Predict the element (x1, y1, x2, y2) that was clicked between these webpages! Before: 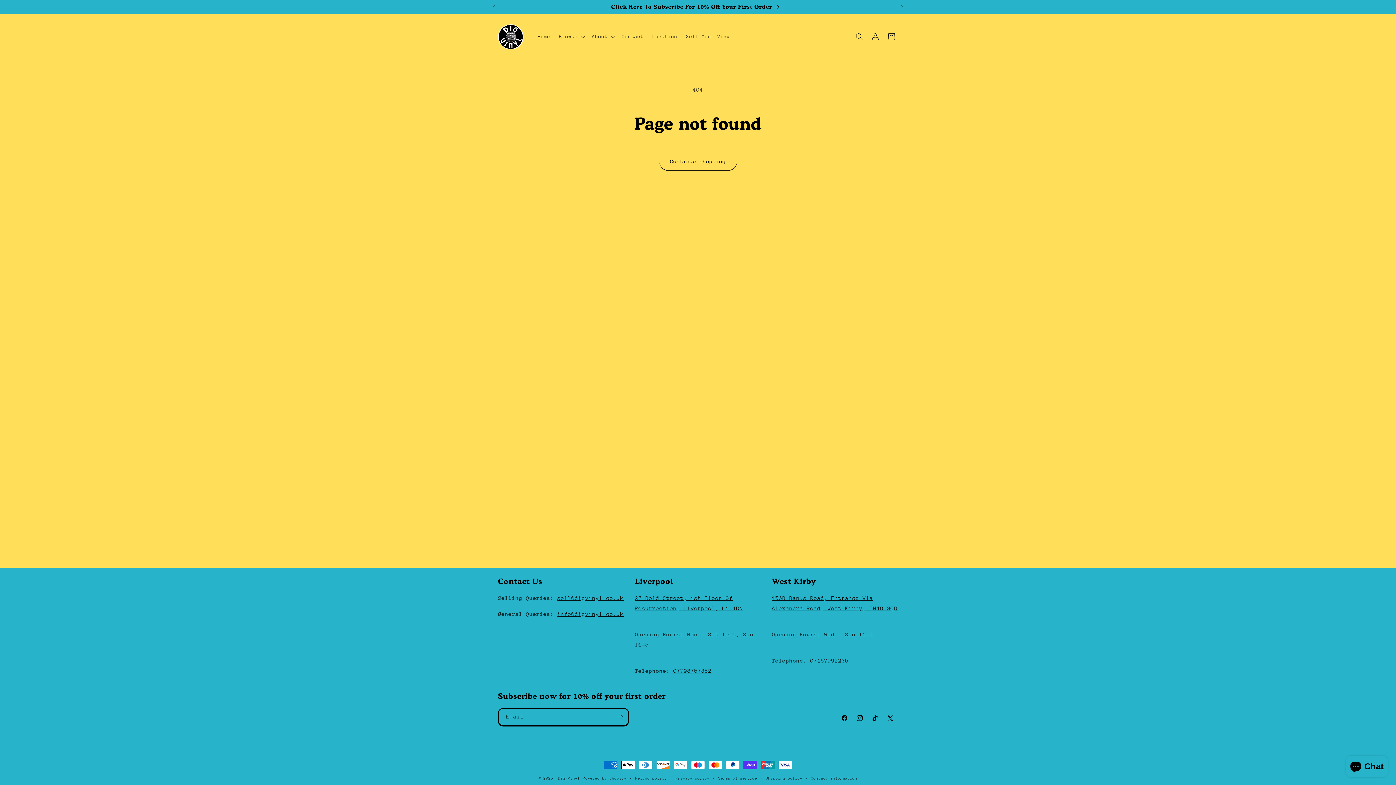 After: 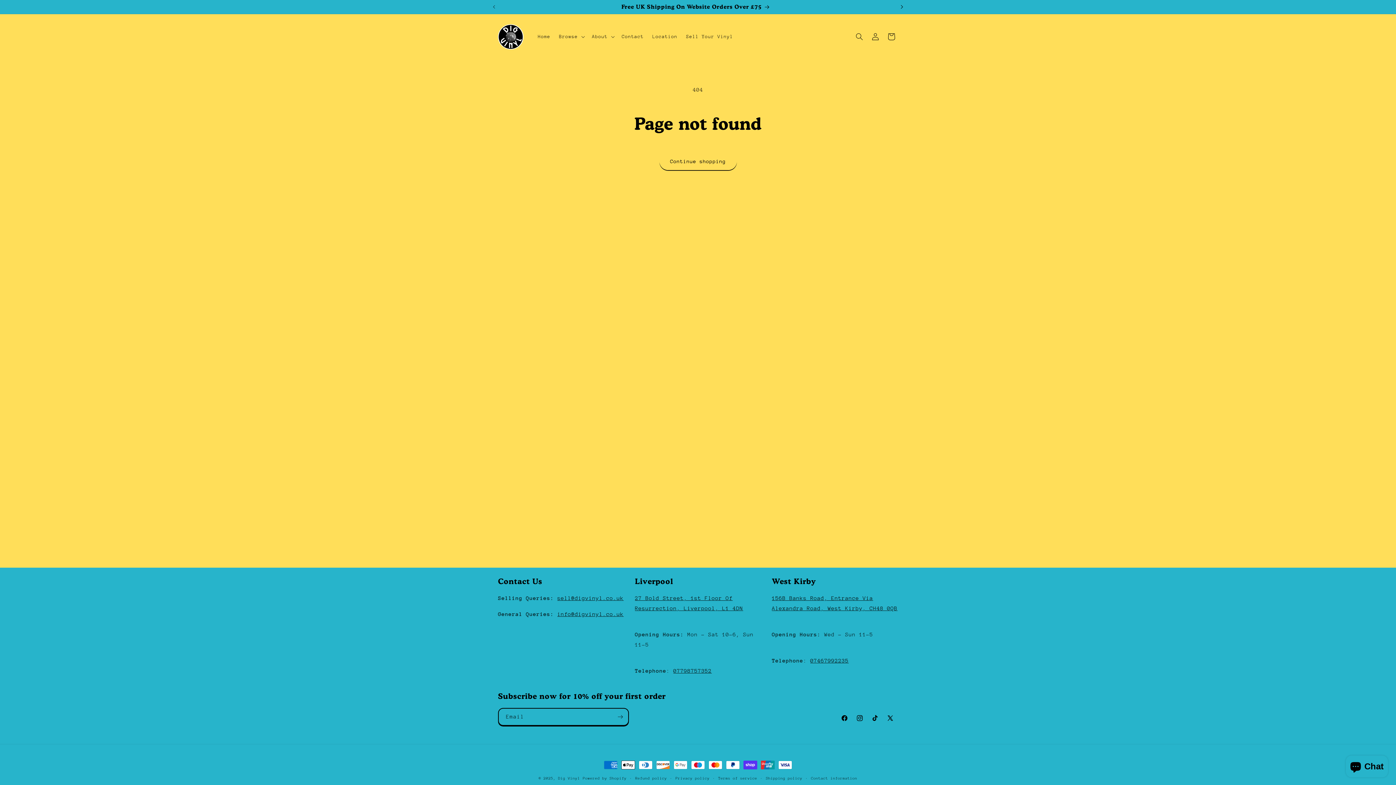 Action: bbox: (894, 0, 910, 13) label: Next announcement